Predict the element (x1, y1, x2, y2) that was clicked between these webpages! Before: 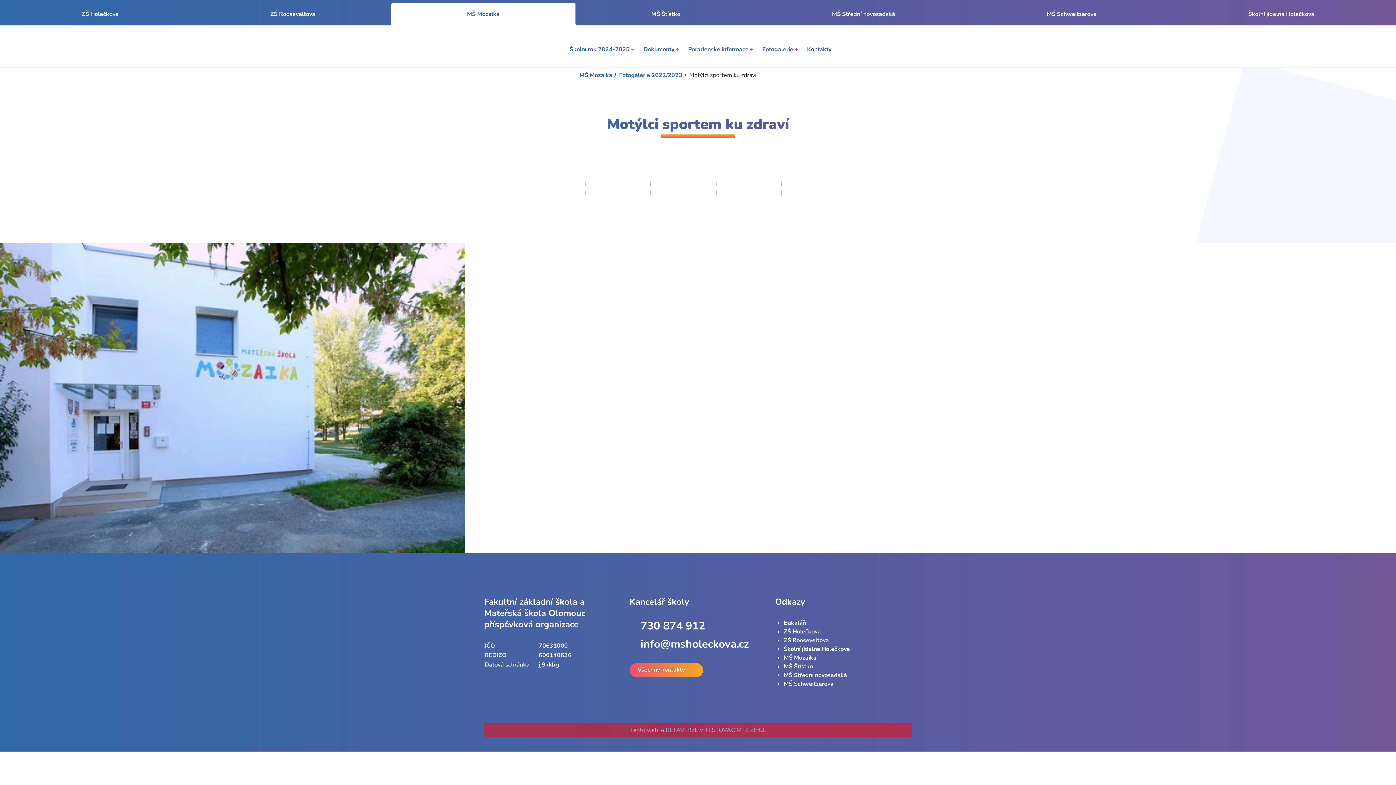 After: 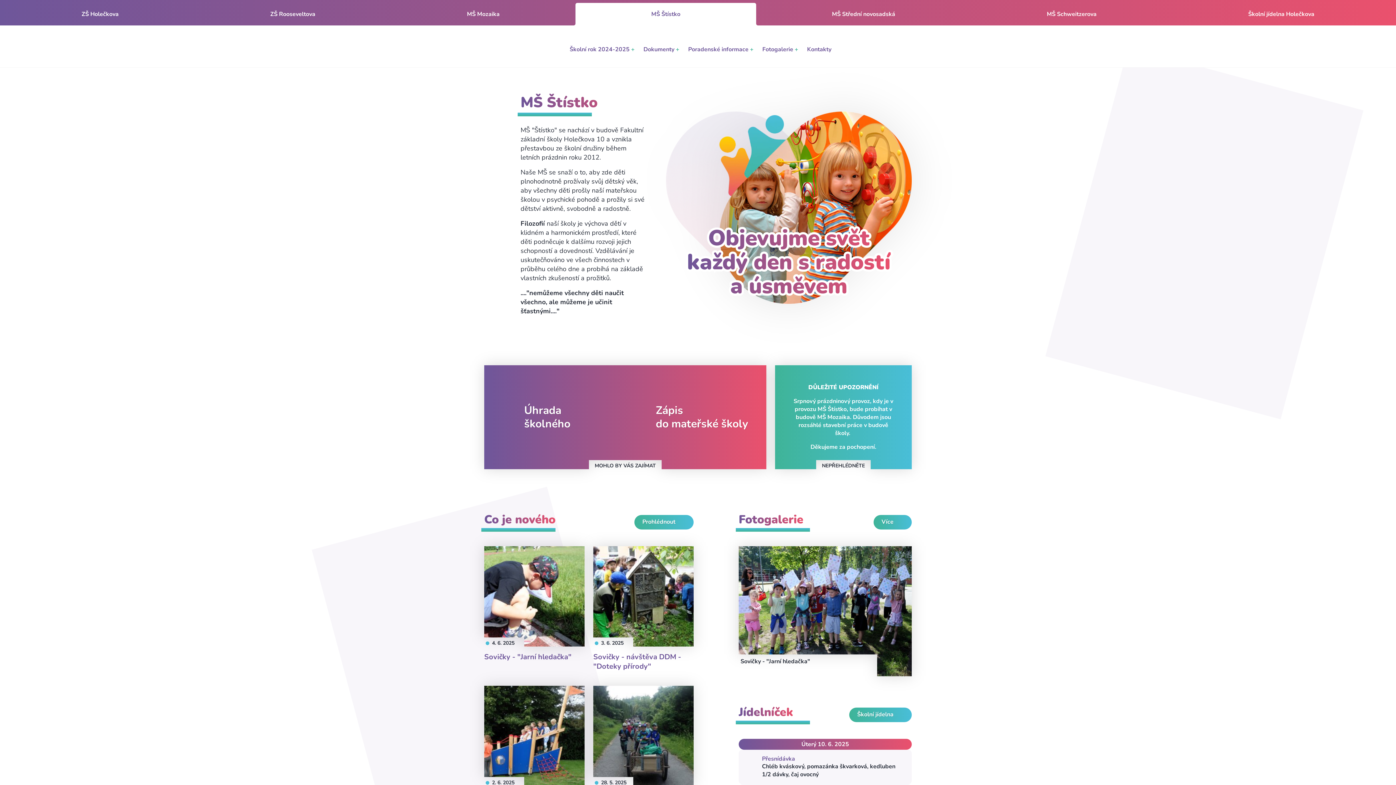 Action: bbox: (575, 2, 756, 25) label: MŠ Štístko